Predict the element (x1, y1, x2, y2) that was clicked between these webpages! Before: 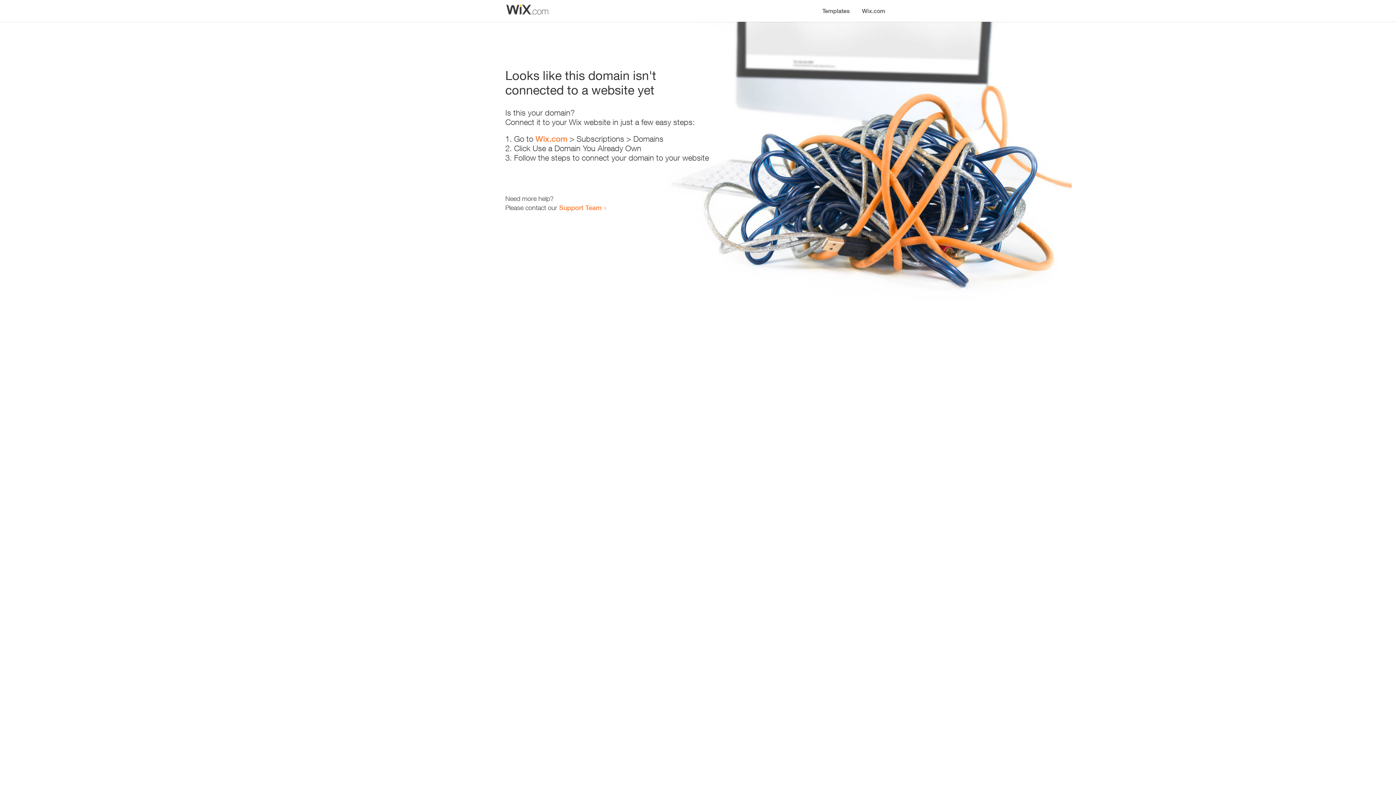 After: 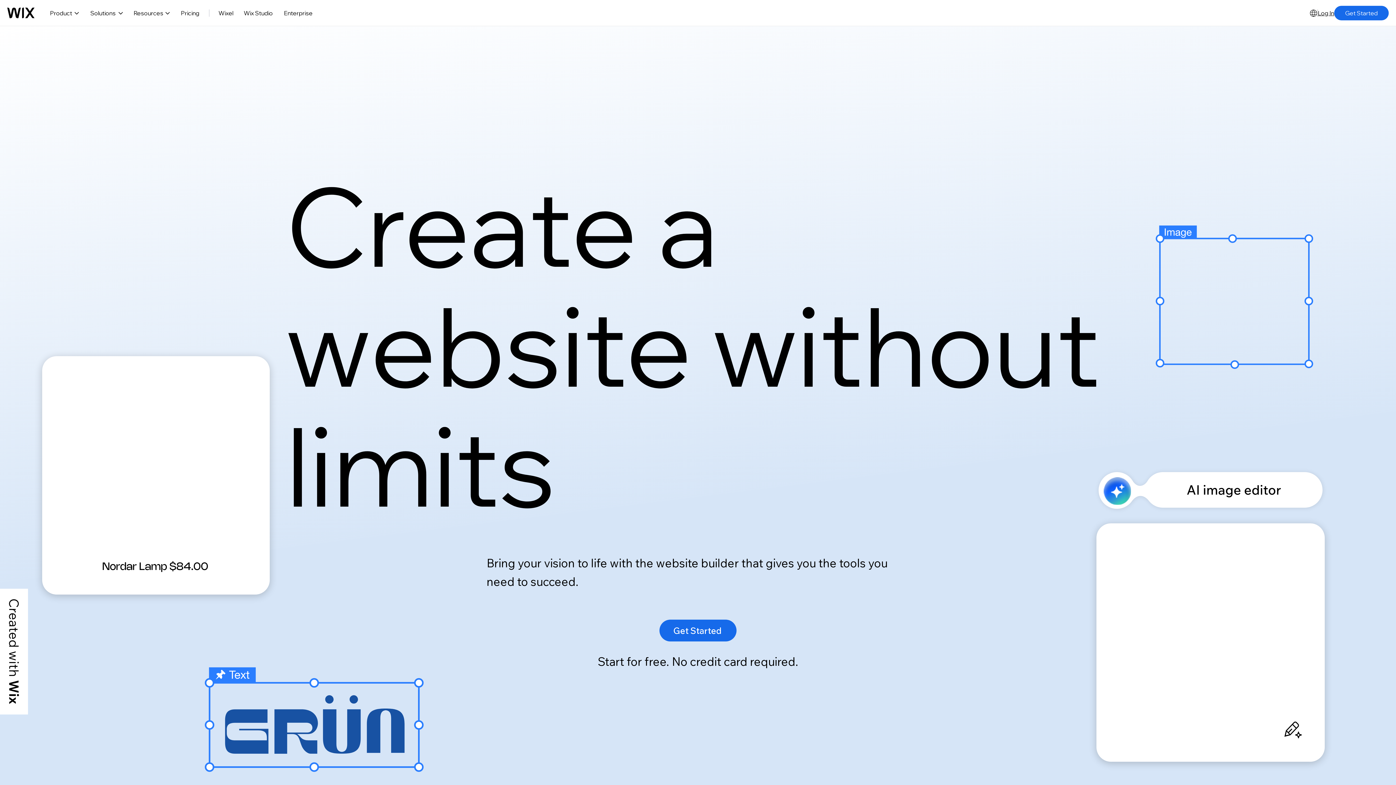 Action: label: Wix.com bbox: (535, 134, 567, 143)